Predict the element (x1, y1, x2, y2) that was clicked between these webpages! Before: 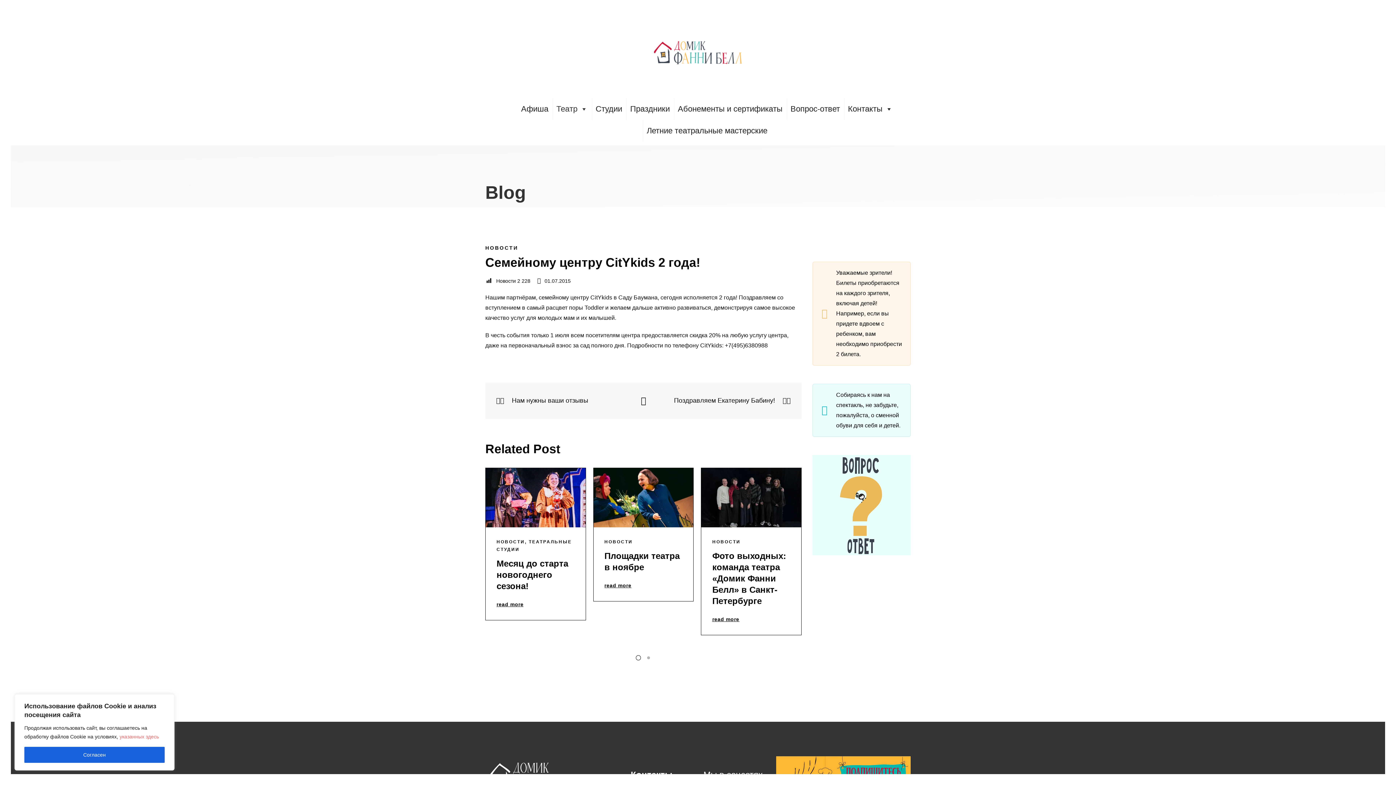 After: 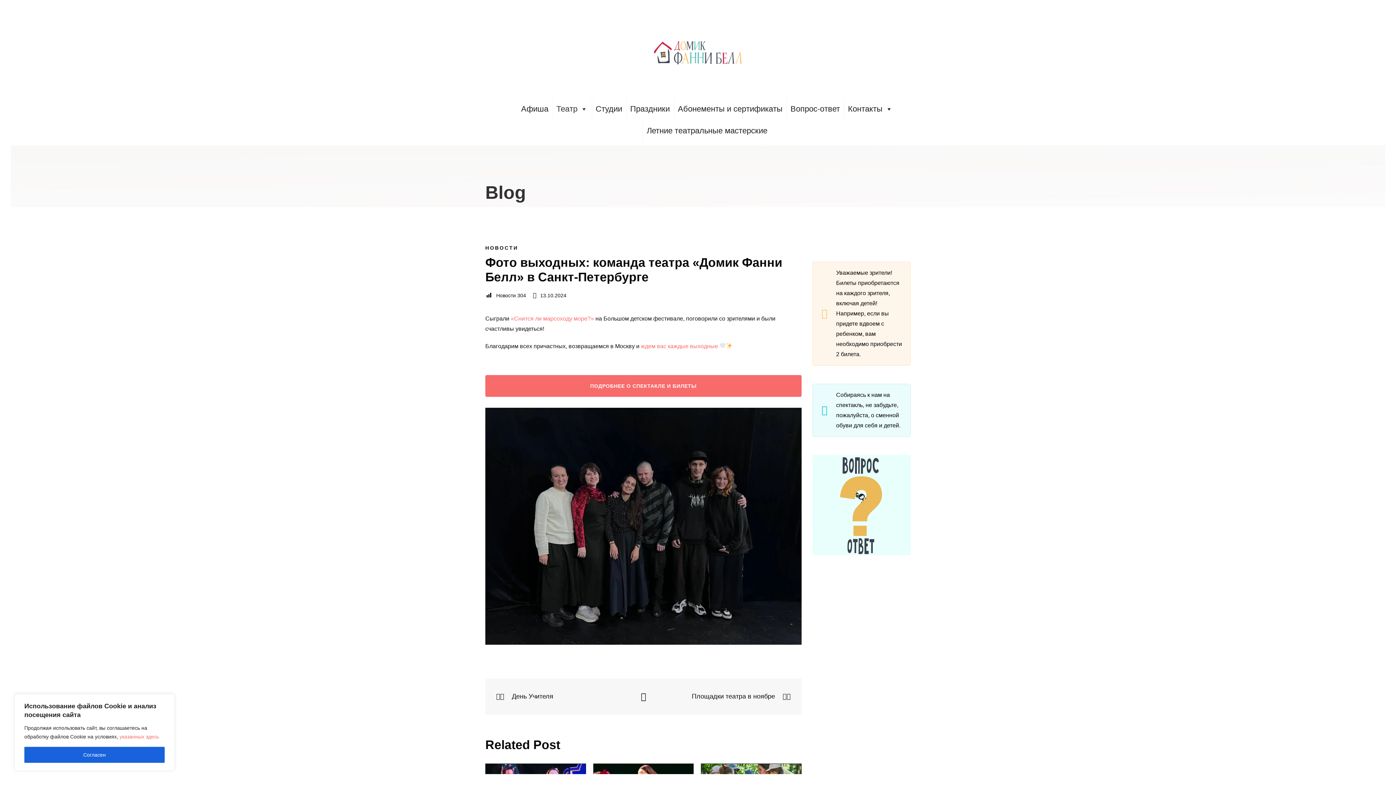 Action: label: read more bbox: (712, 617, 739, 622)